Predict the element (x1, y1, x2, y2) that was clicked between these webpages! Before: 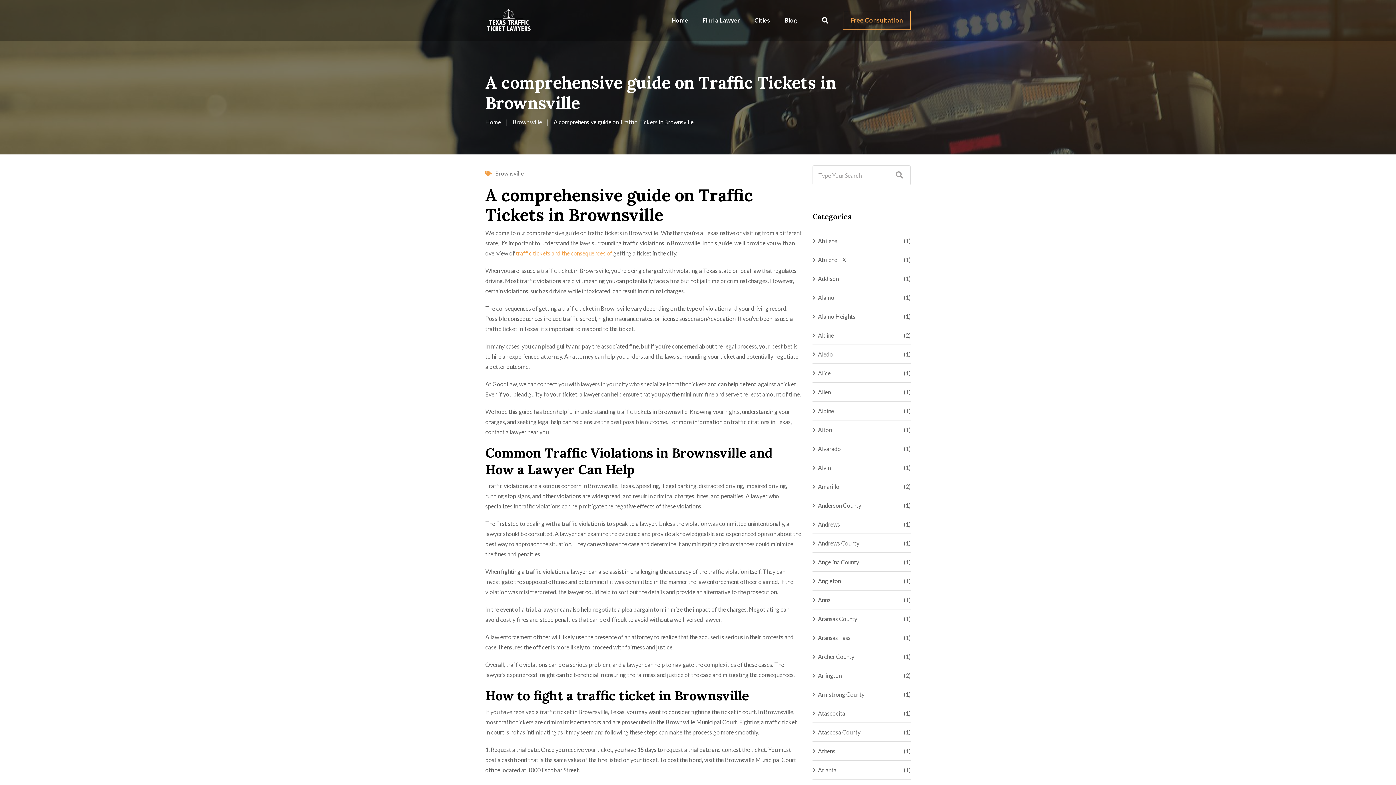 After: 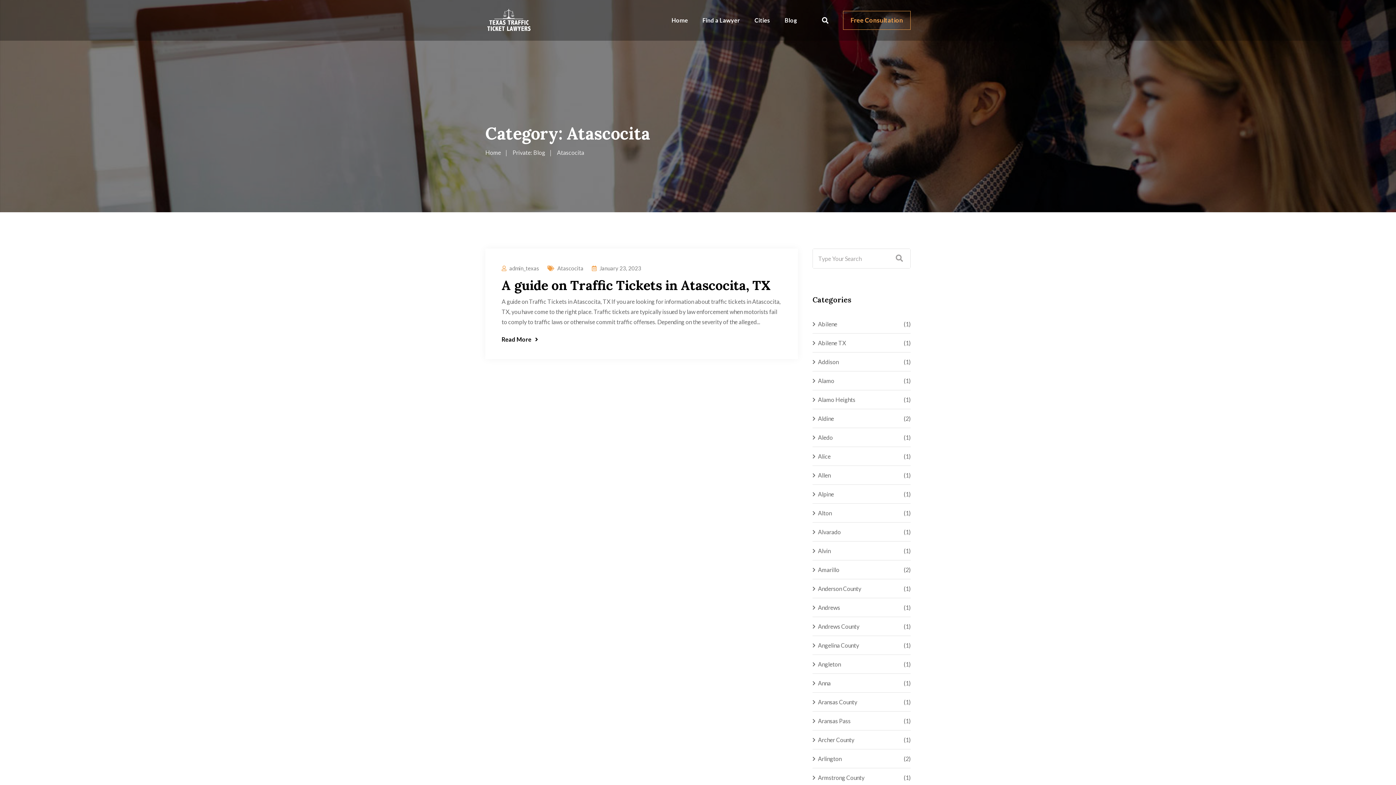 Action: bbox: (812, 709, 845, 718) label: Atascocita